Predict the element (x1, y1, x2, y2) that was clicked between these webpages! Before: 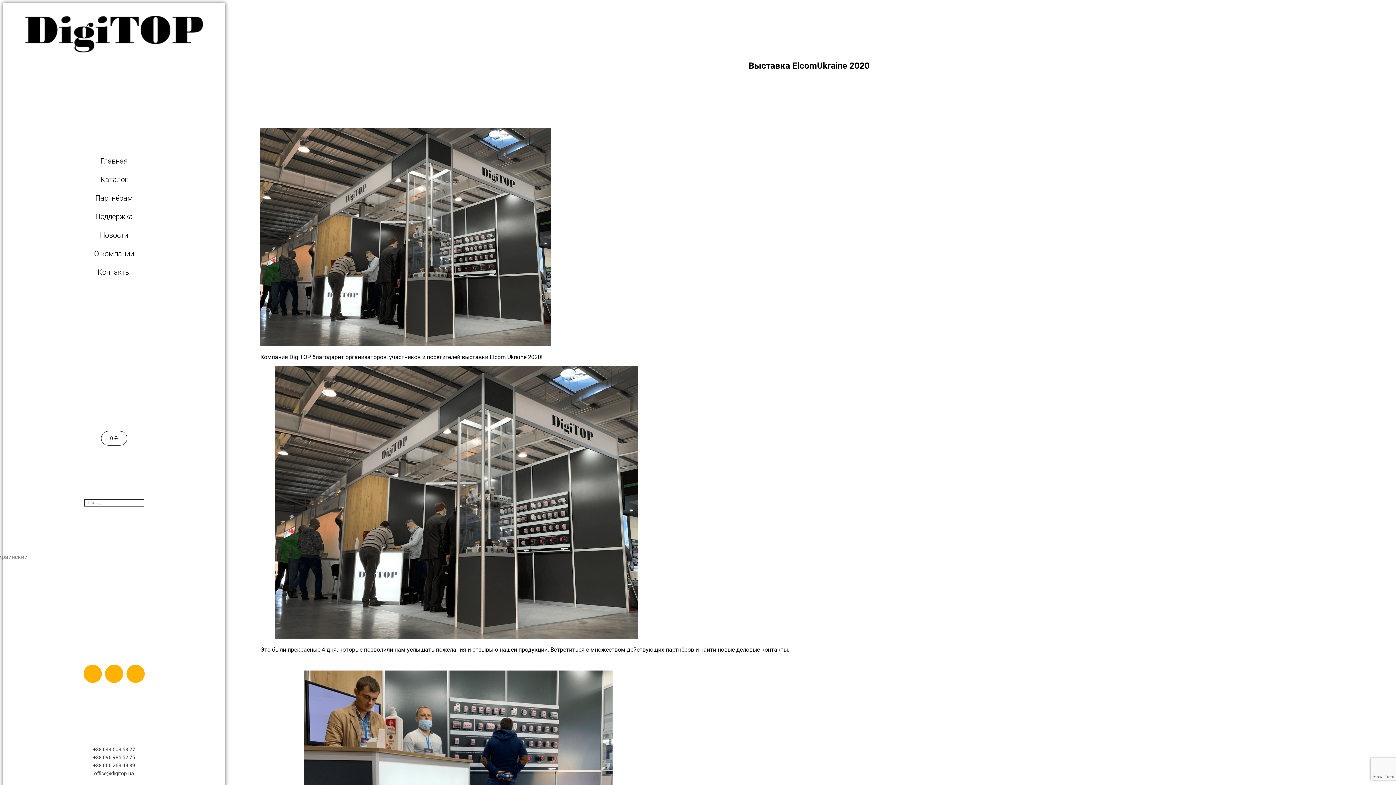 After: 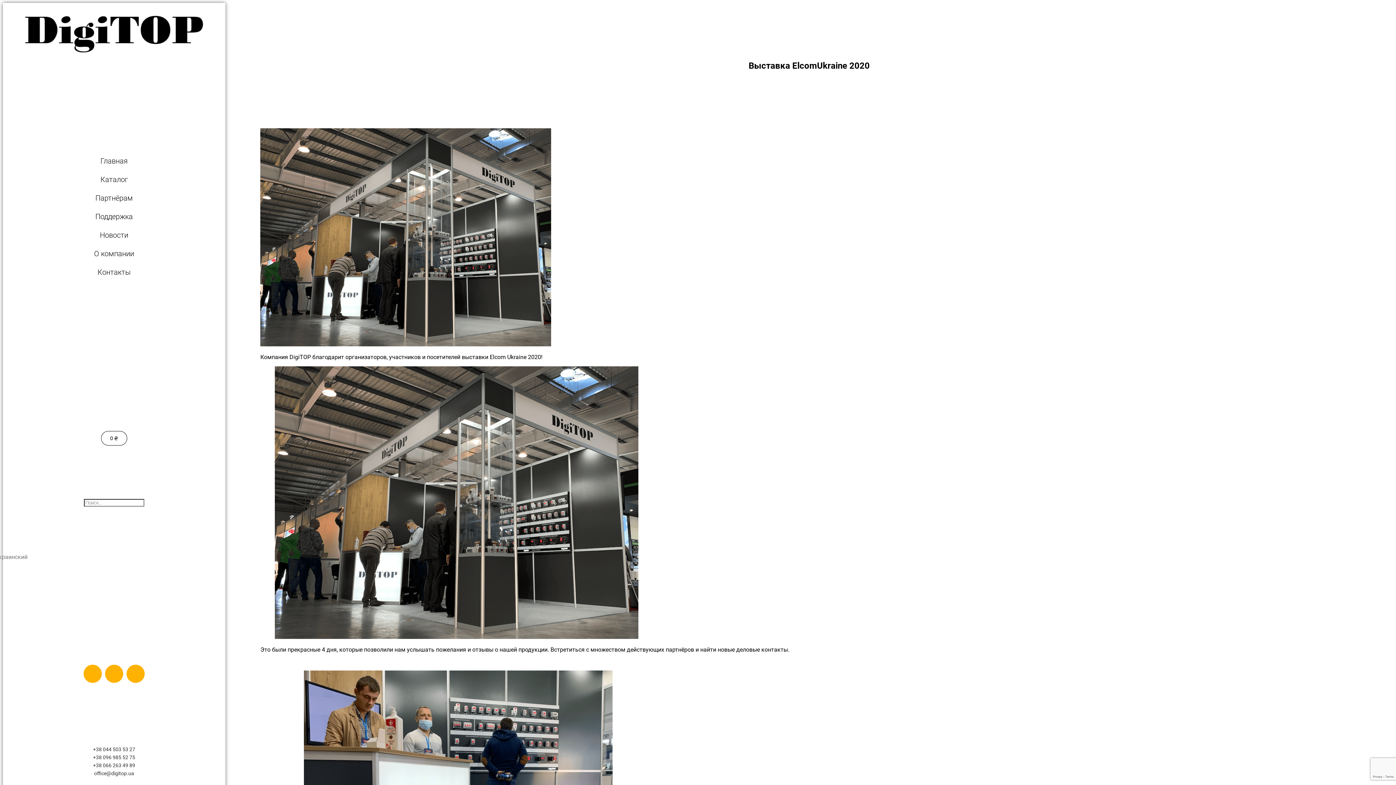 Action: label: Youtube bbox: (126, 665, 144, 683)